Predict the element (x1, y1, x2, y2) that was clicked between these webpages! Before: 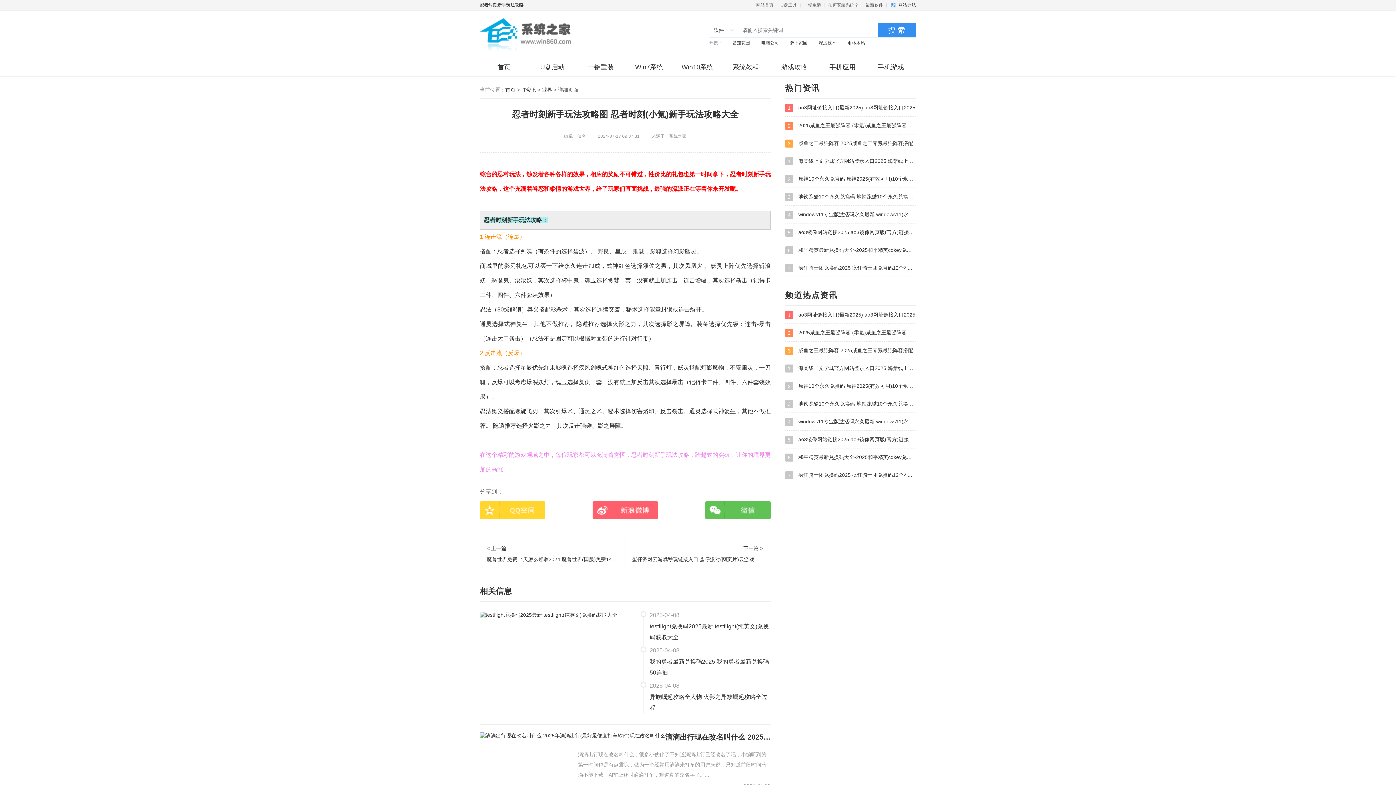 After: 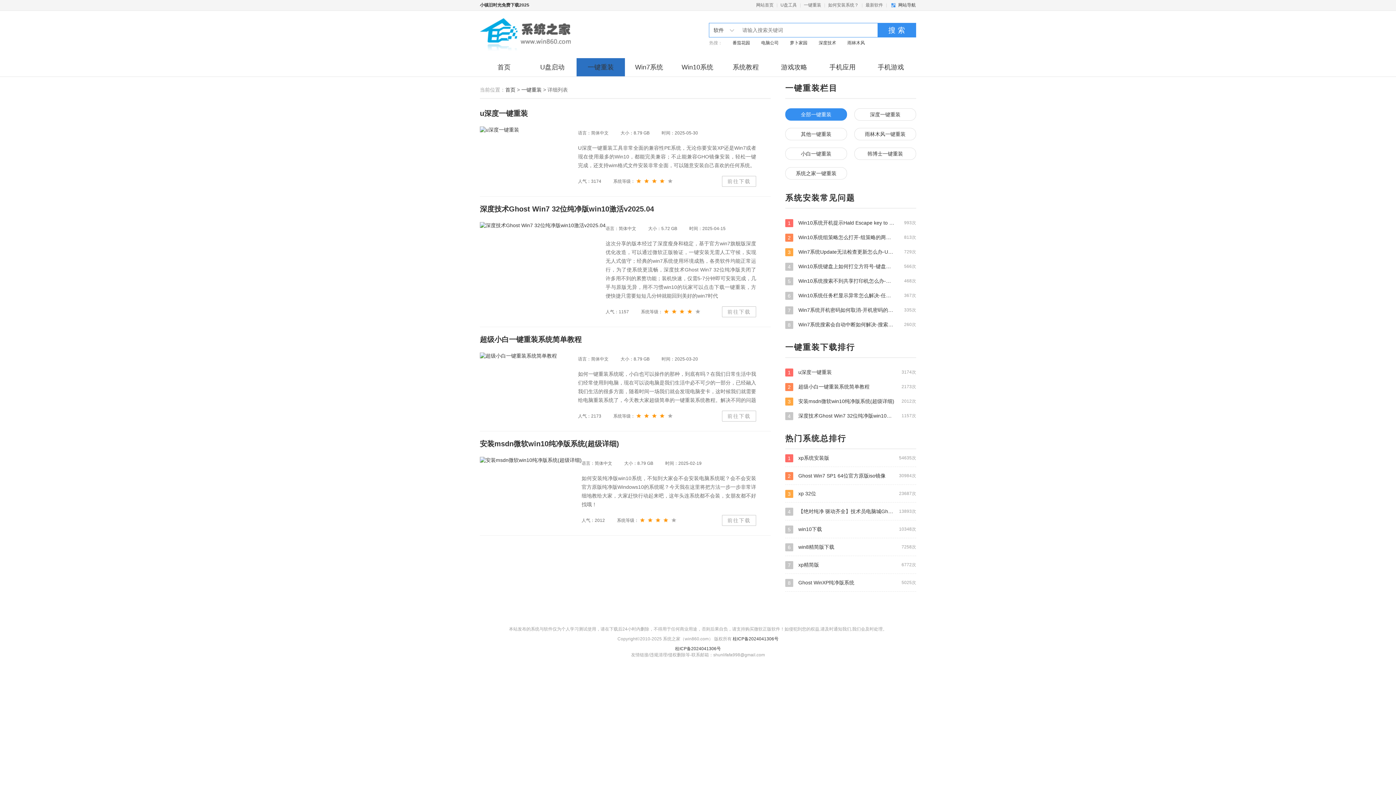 Action: label: 一键重装 bbox: (576, 58, 625, 76)